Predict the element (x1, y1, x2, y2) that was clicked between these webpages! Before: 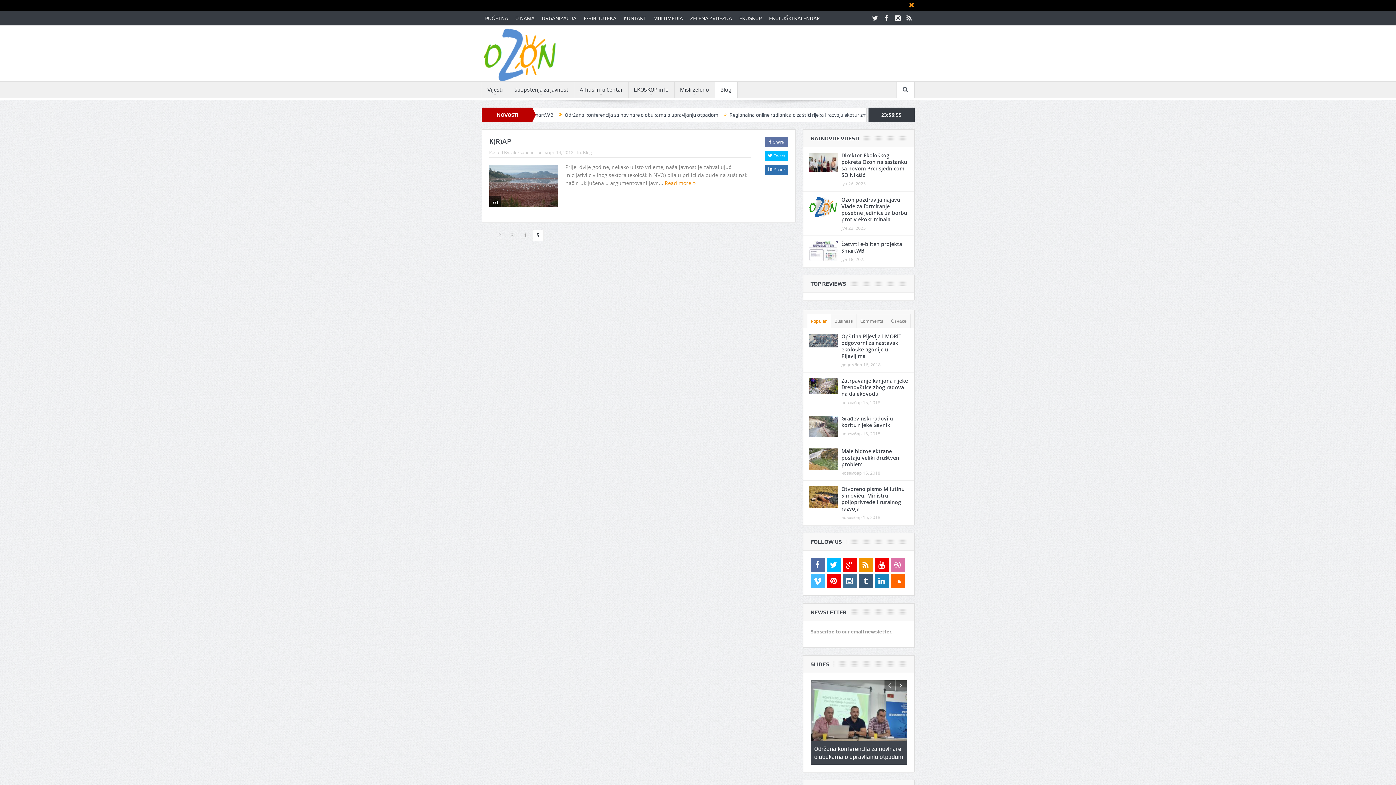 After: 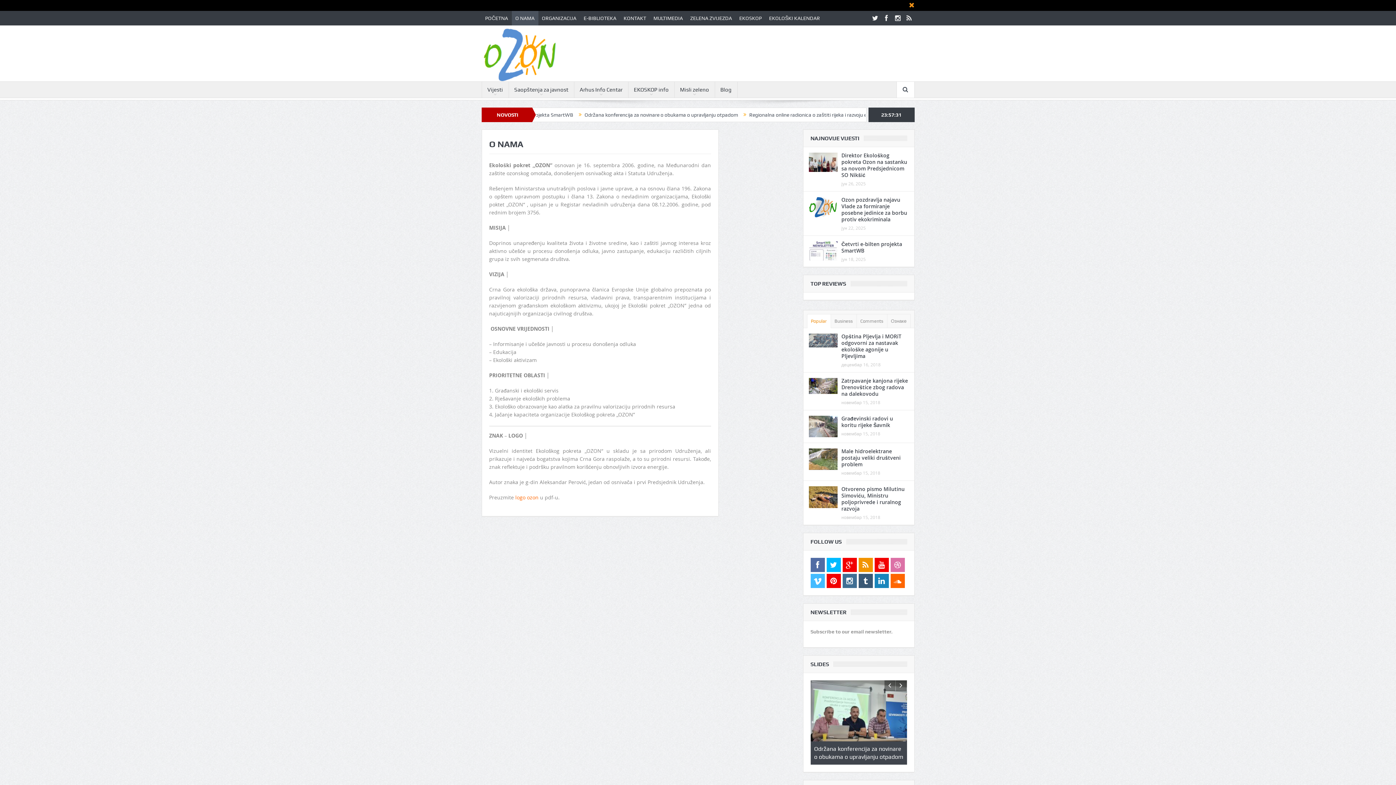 Action: label: O NAMA bbox: (511, 10, 538, 25)